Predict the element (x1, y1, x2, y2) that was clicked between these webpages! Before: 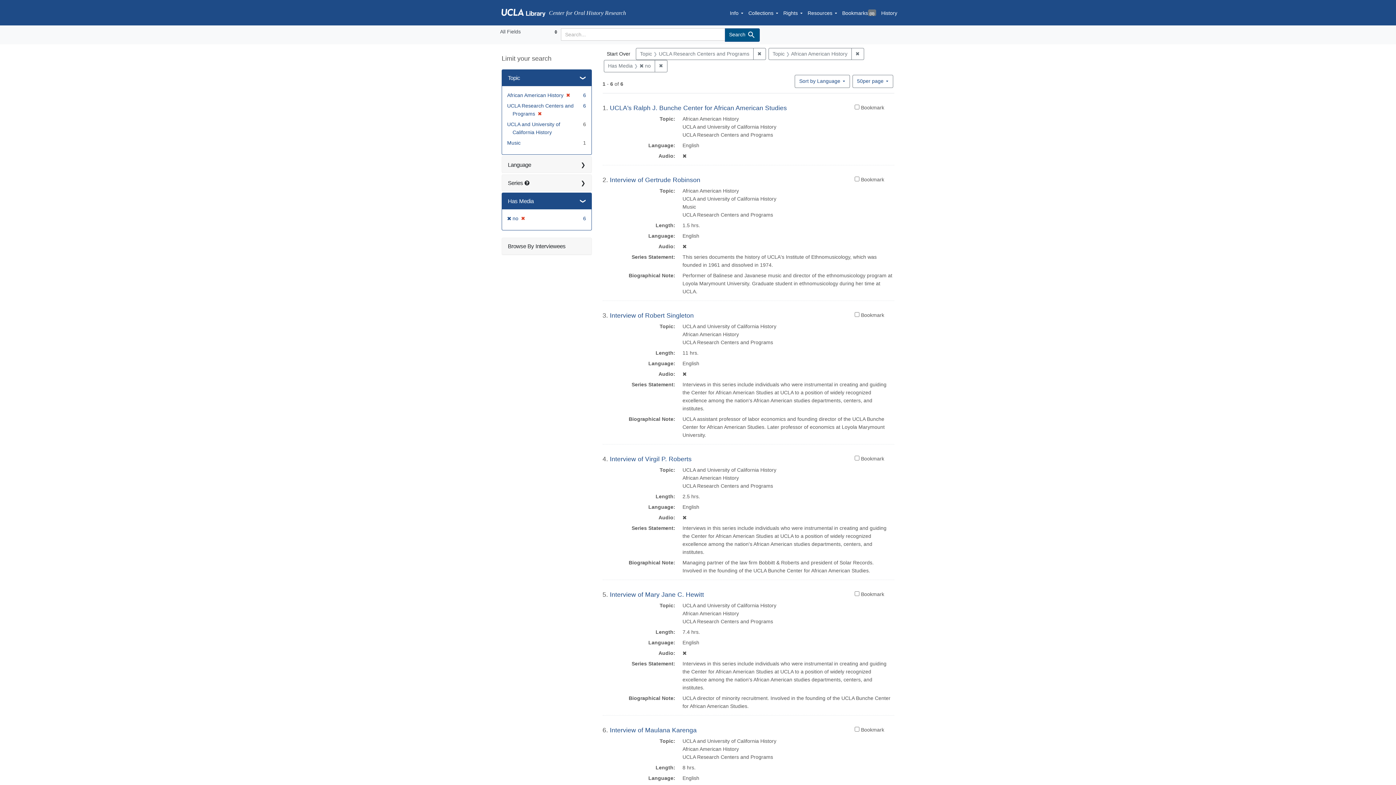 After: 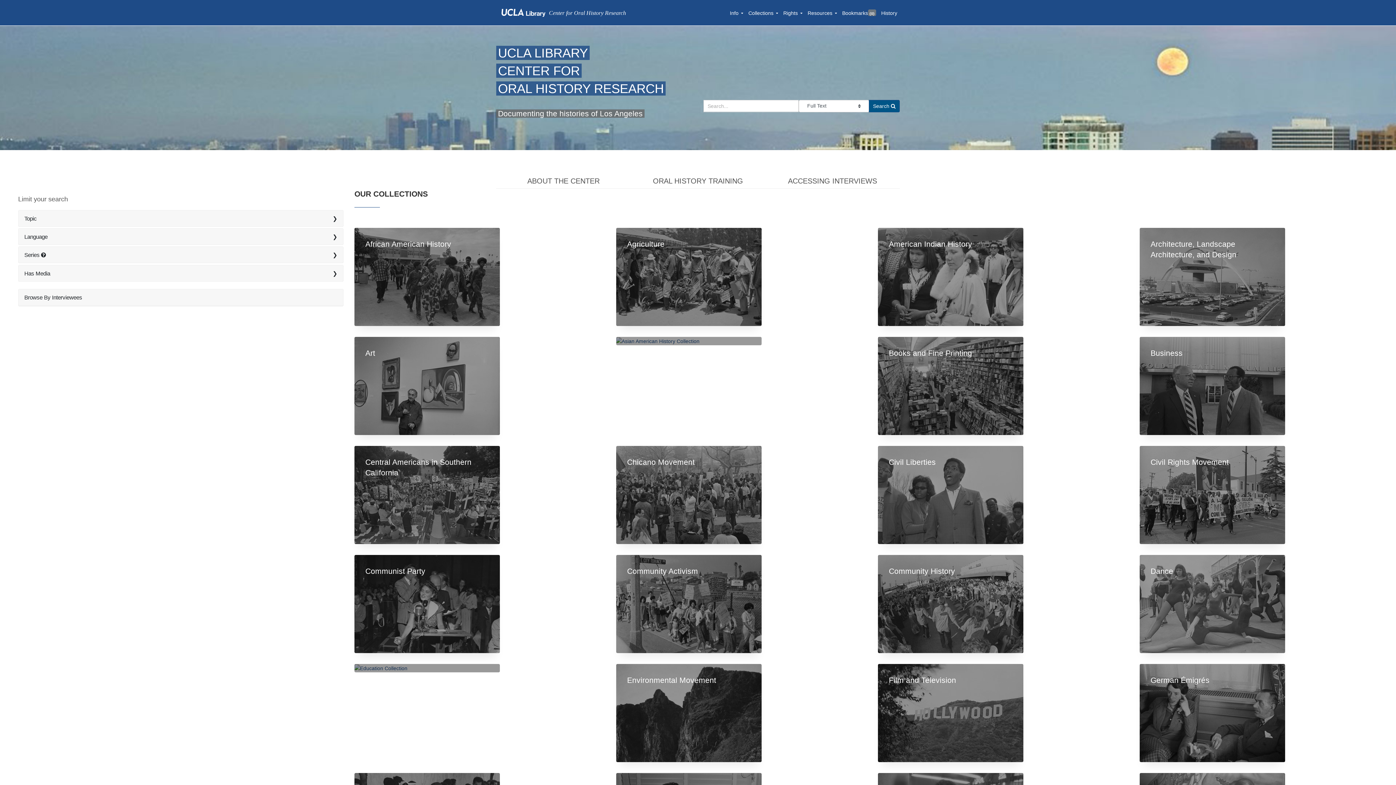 Action: bbox: (602, 47, 634, 60) label: Start Over